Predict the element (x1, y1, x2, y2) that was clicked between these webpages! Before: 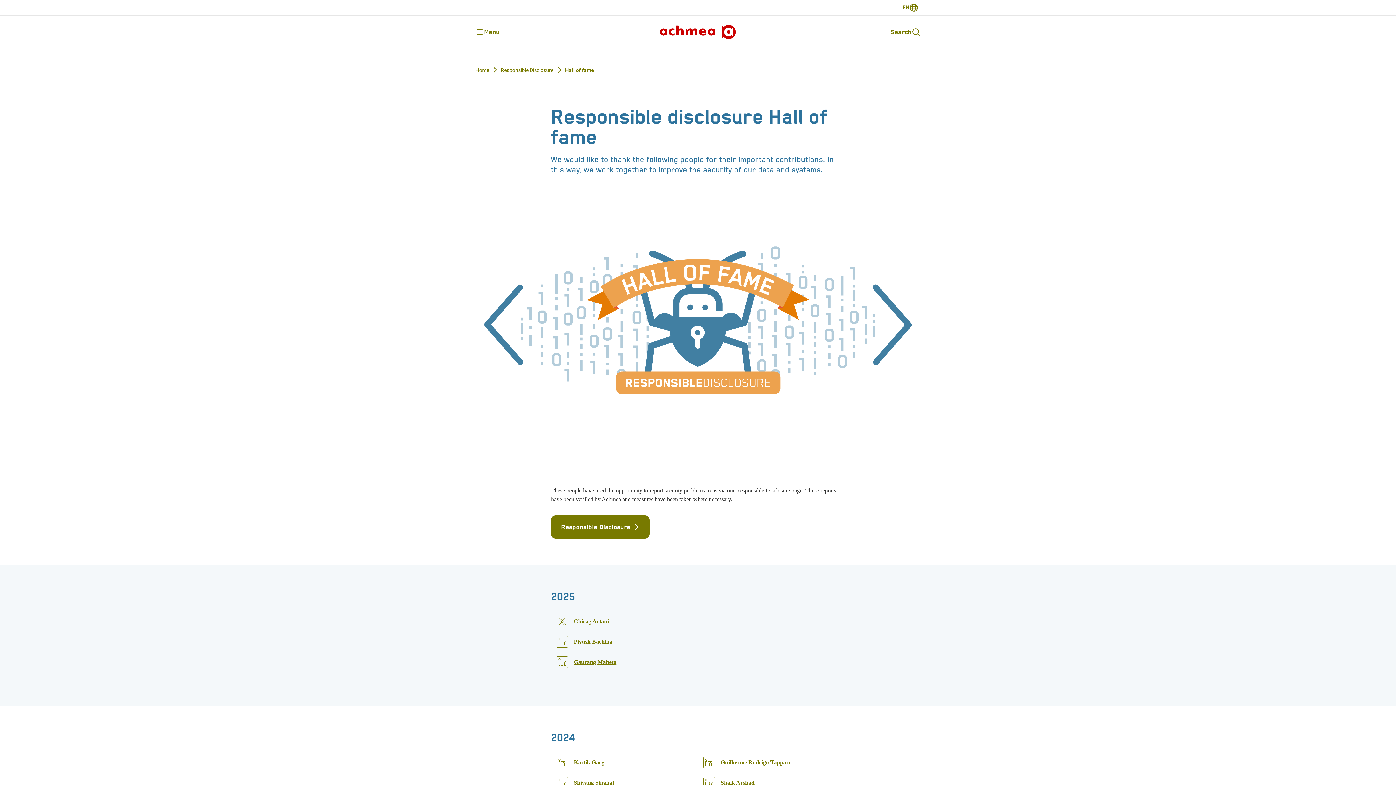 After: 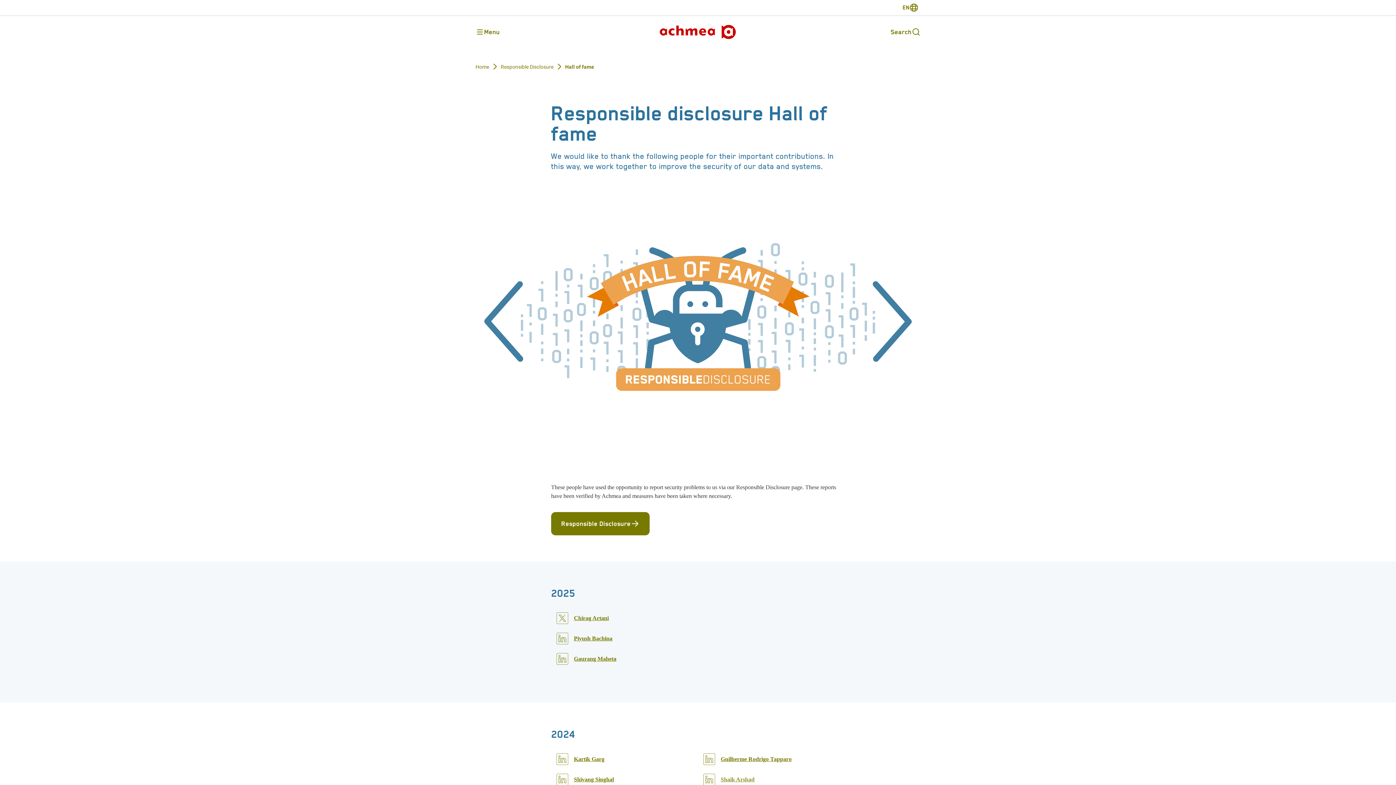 Action: label: Shaik Arshad bbox: (703, 777, 754, 788)